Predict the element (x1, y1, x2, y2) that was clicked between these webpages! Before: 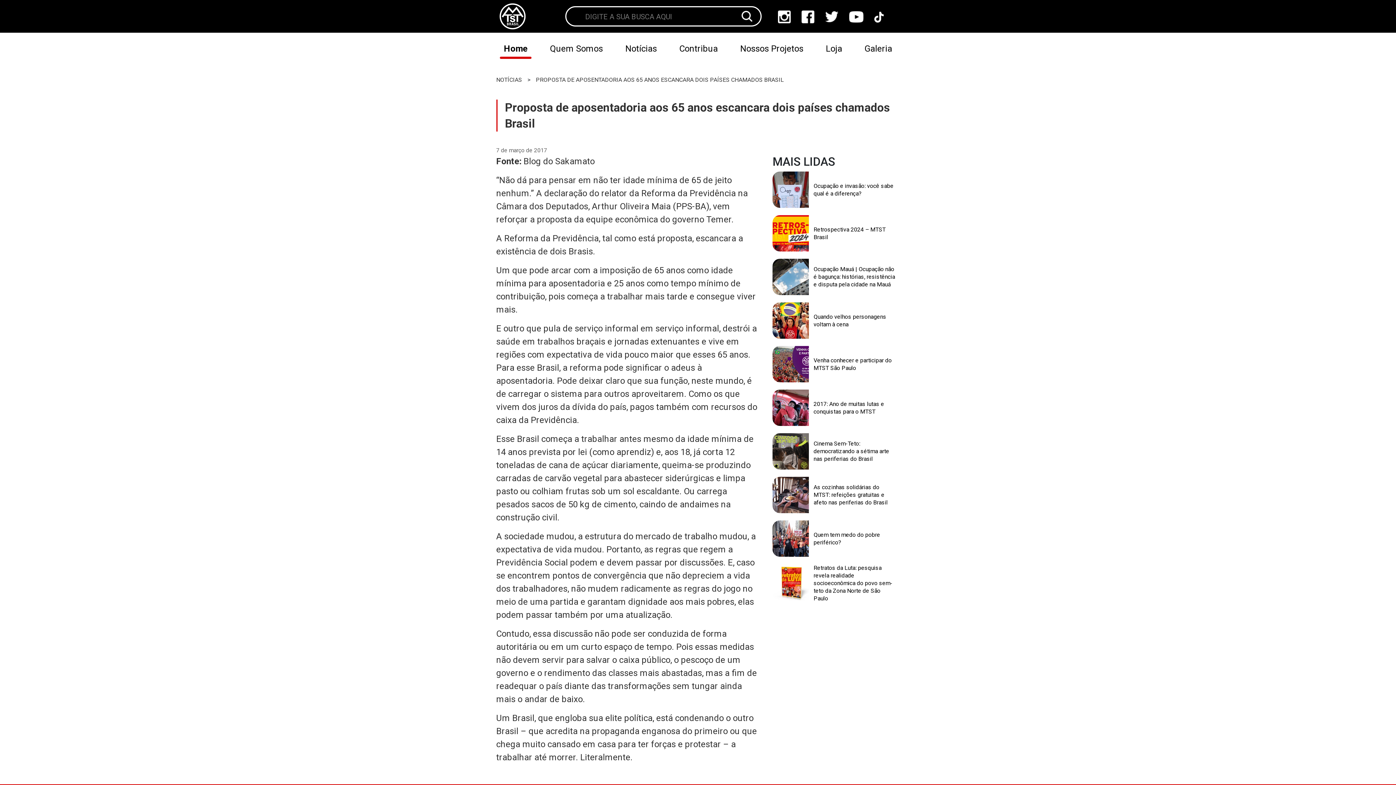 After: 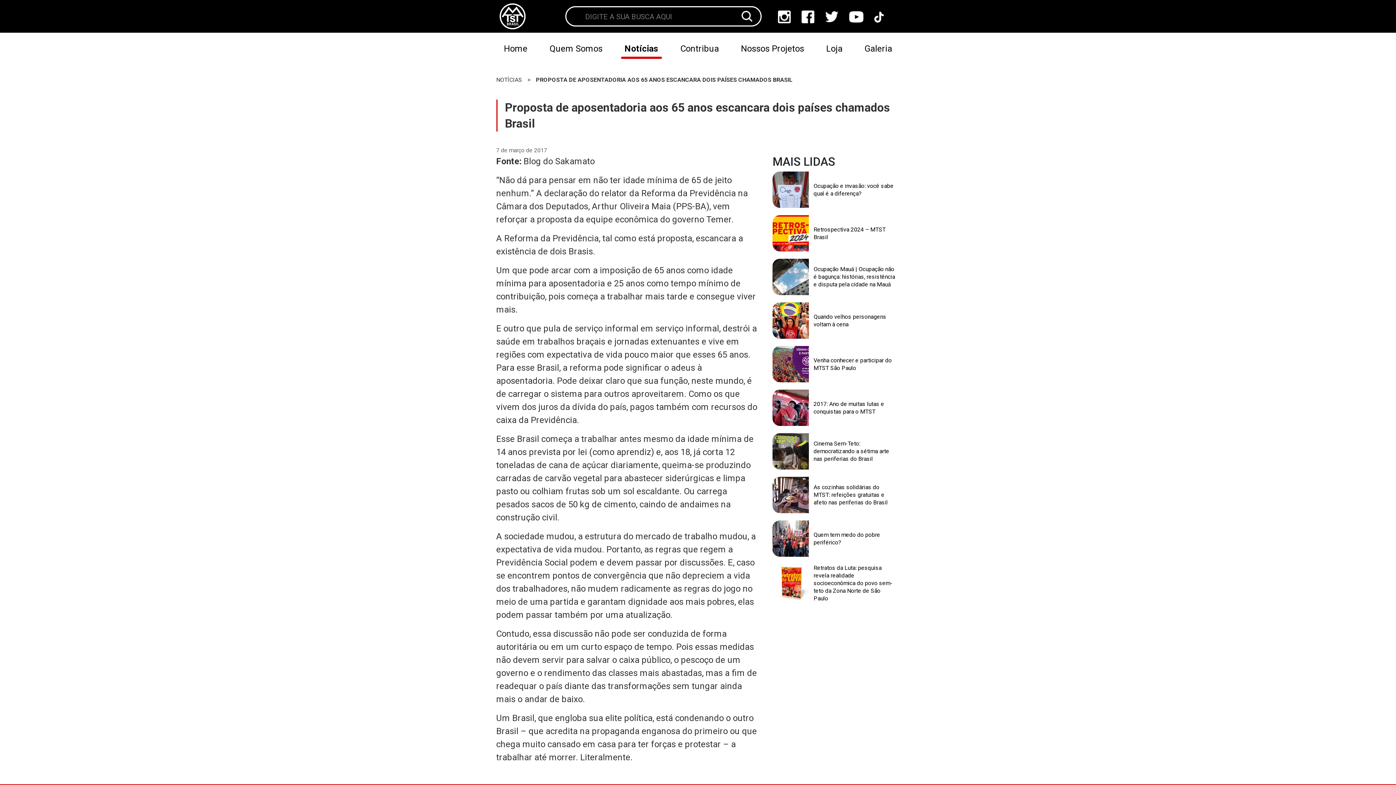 Action: bbox: (825, 12, 838, 19)